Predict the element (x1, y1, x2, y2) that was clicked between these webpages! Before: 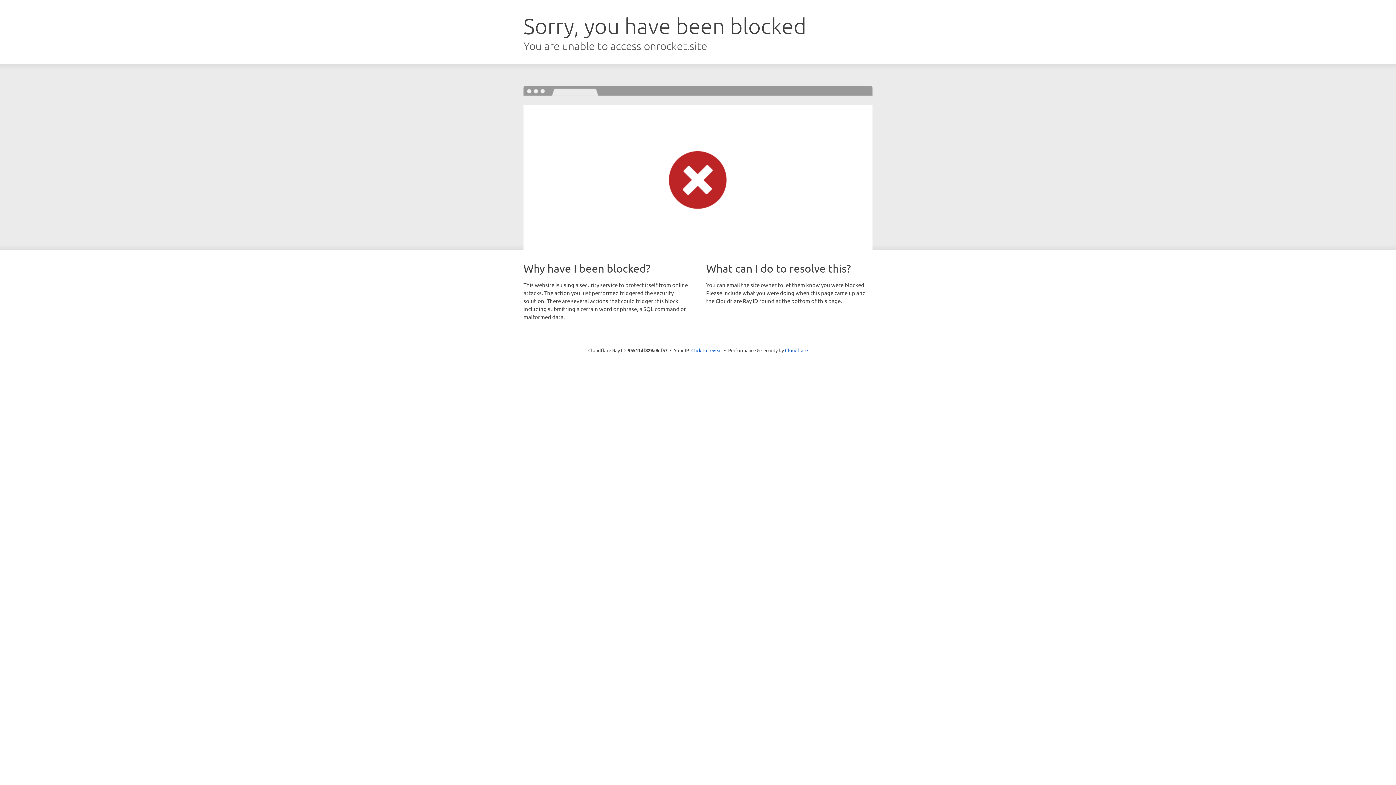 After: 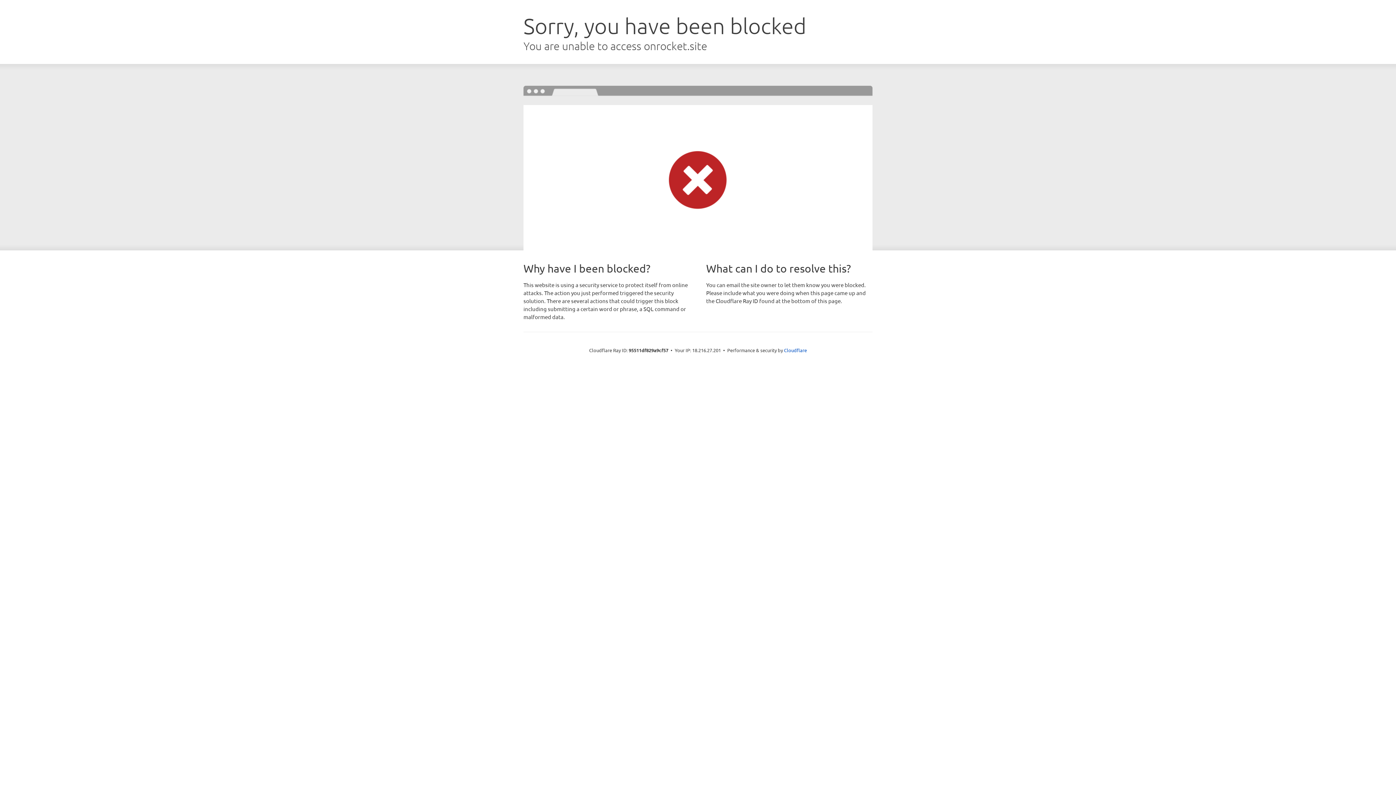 Action: bbox: (691, 346, 722, 353) label: Click to reveal